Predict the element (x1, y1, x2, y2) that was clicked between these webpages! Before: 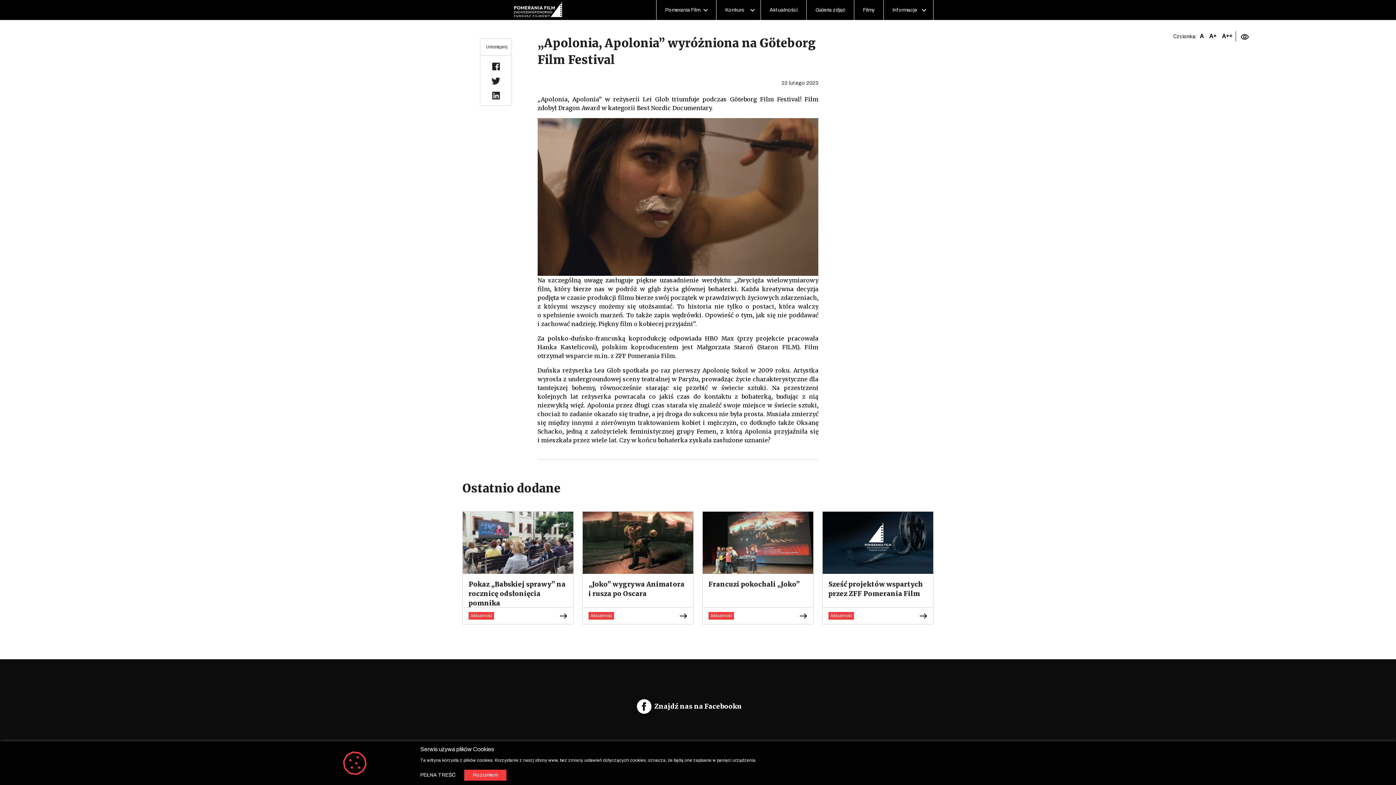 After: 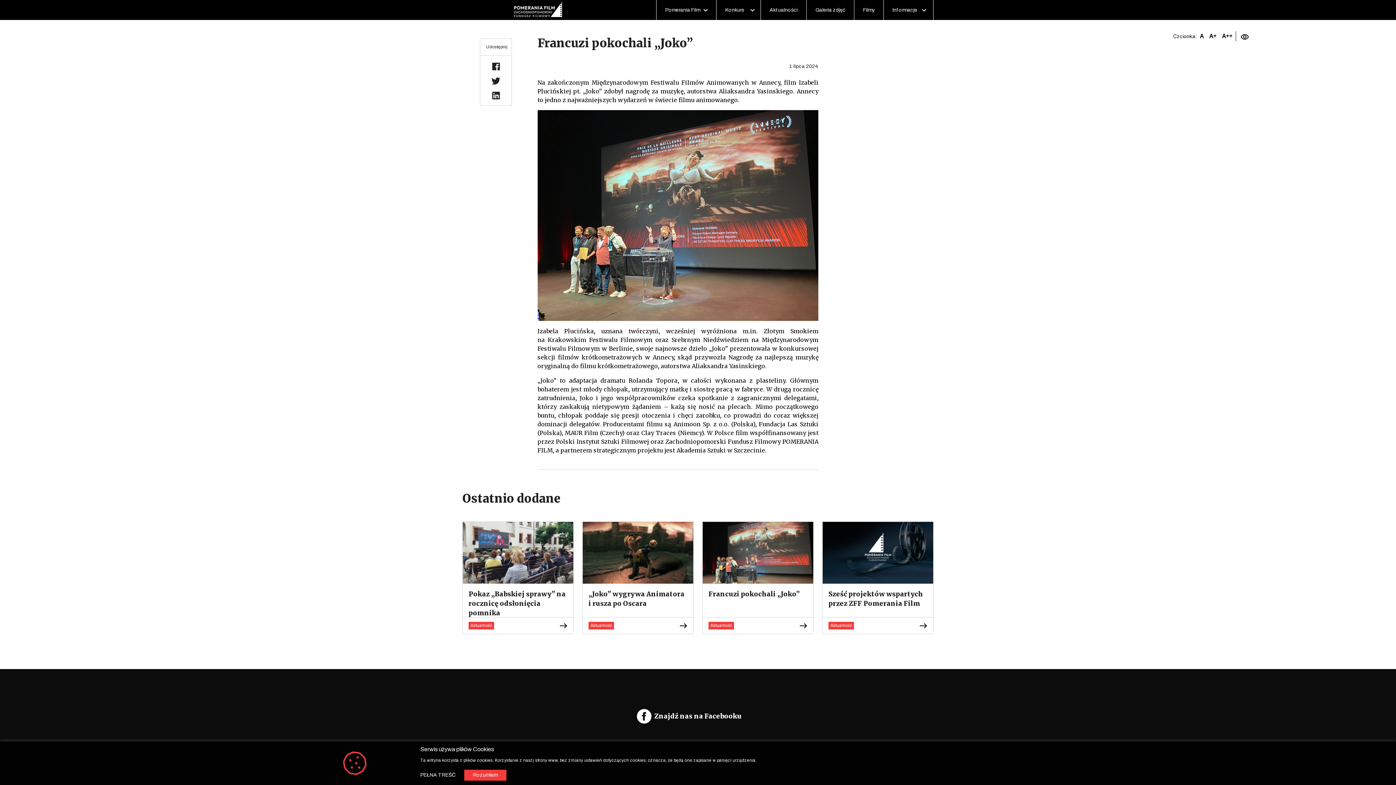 Action: bbox: (702, 538, 813, 546)